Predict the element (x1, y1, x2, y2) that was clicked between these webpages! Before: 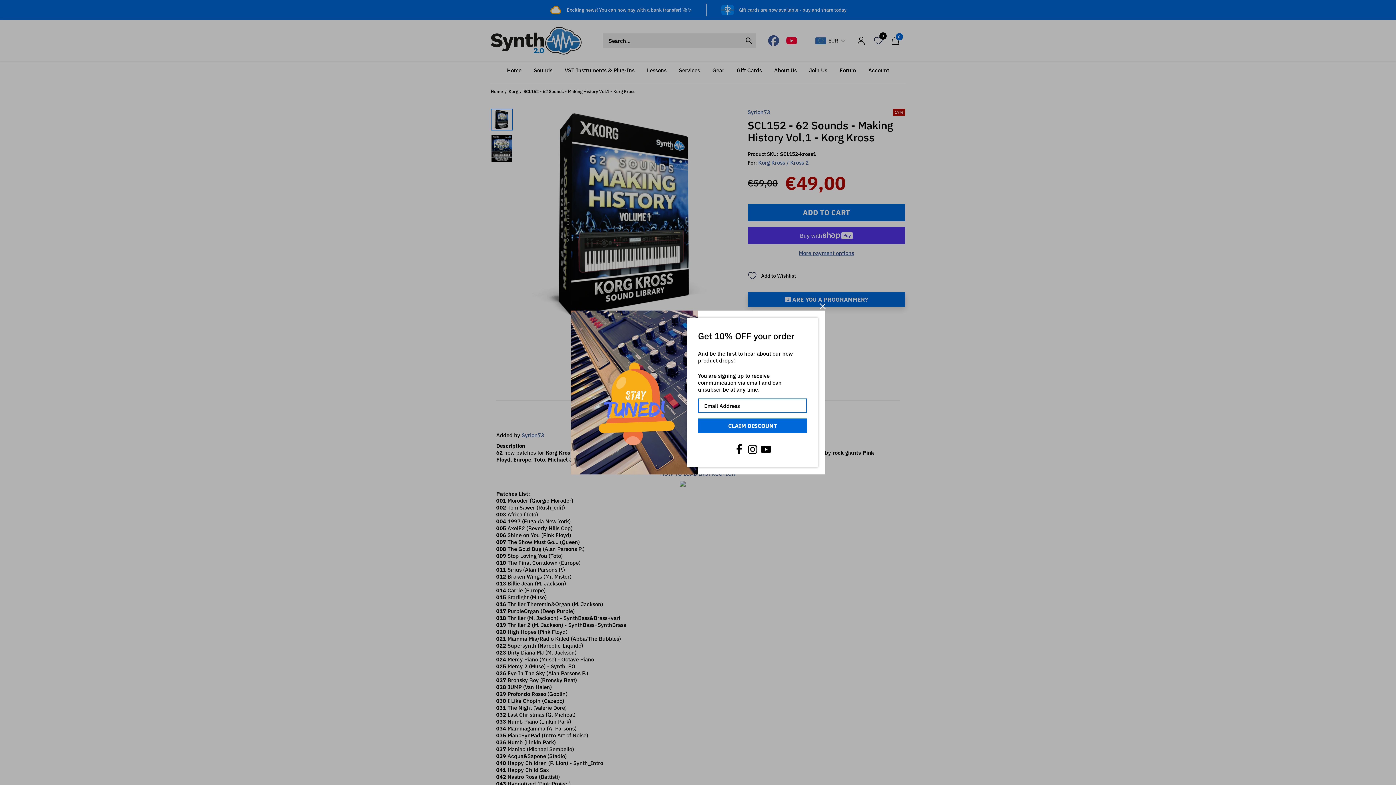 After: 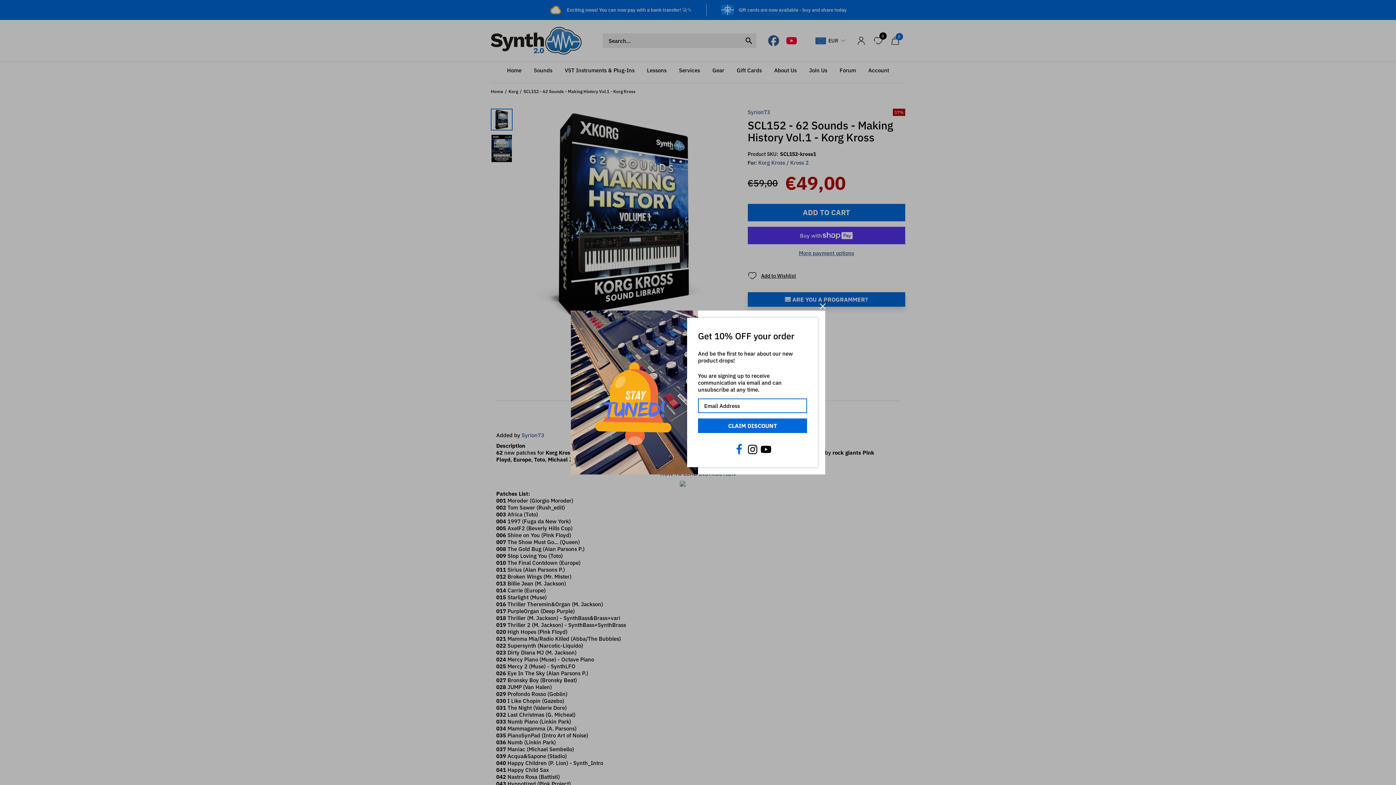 Action: bbox: (733, 444, 744, 455)